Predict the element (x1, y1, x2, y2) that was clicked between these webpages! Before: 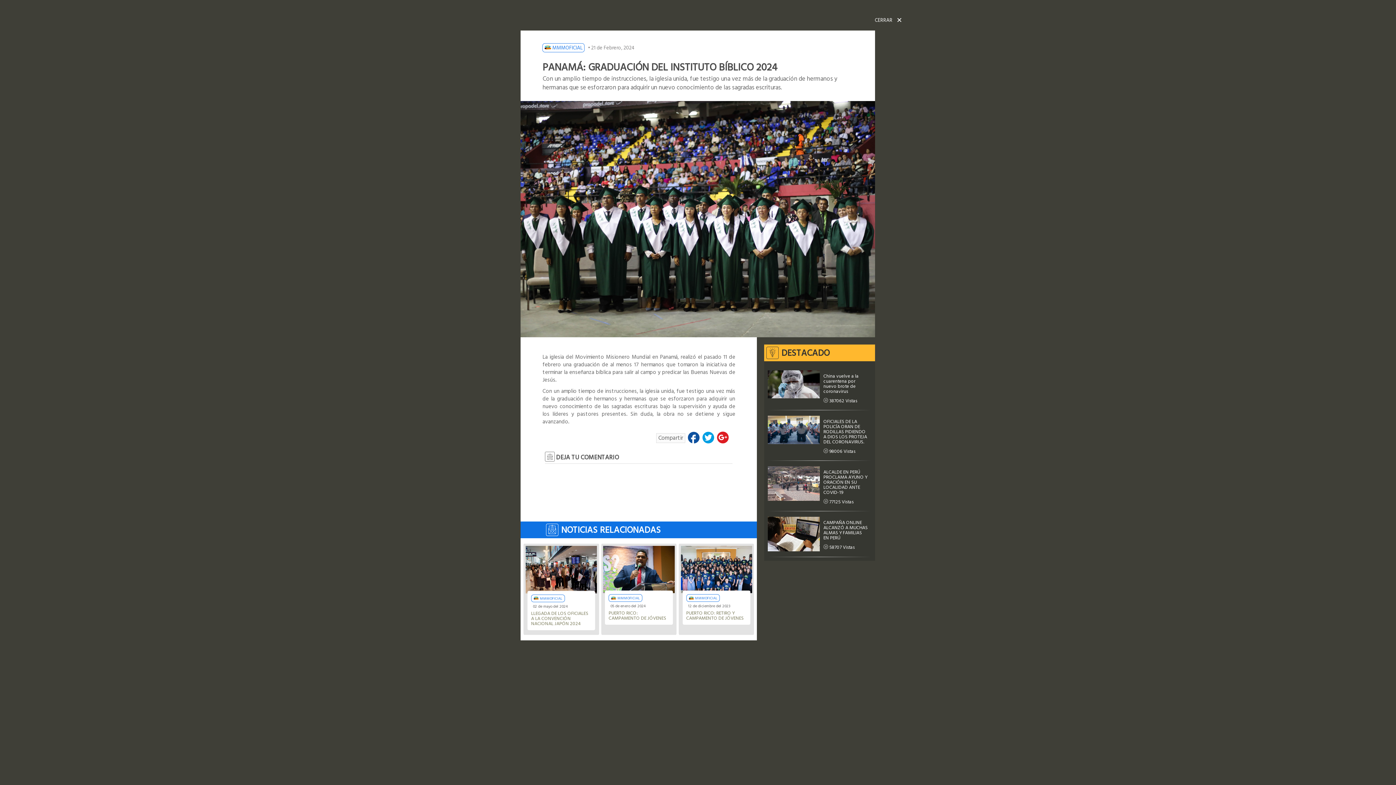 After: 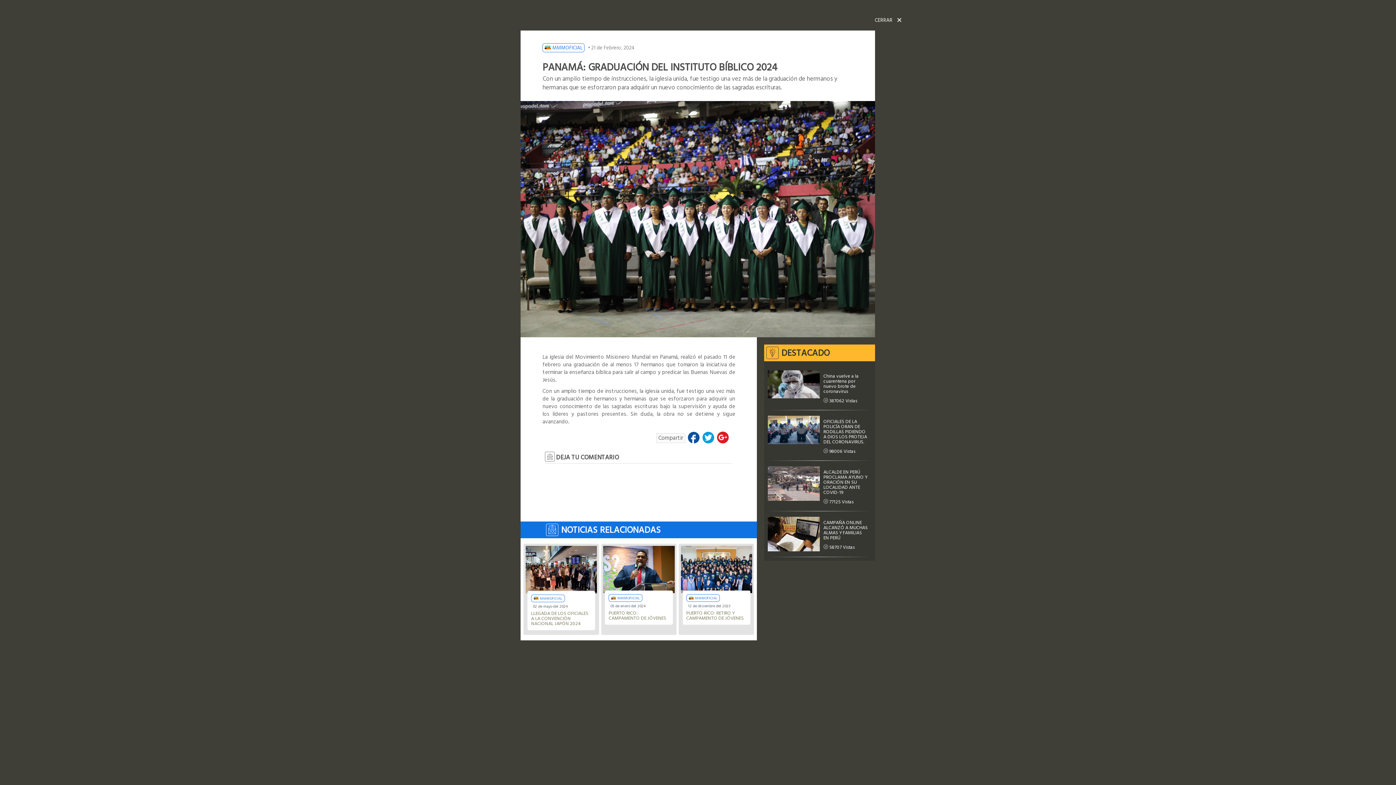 Action: label: PUERTO RICO: CAMPAMENTO DE JÓVENES bbox: (608, 609, 666, 622)